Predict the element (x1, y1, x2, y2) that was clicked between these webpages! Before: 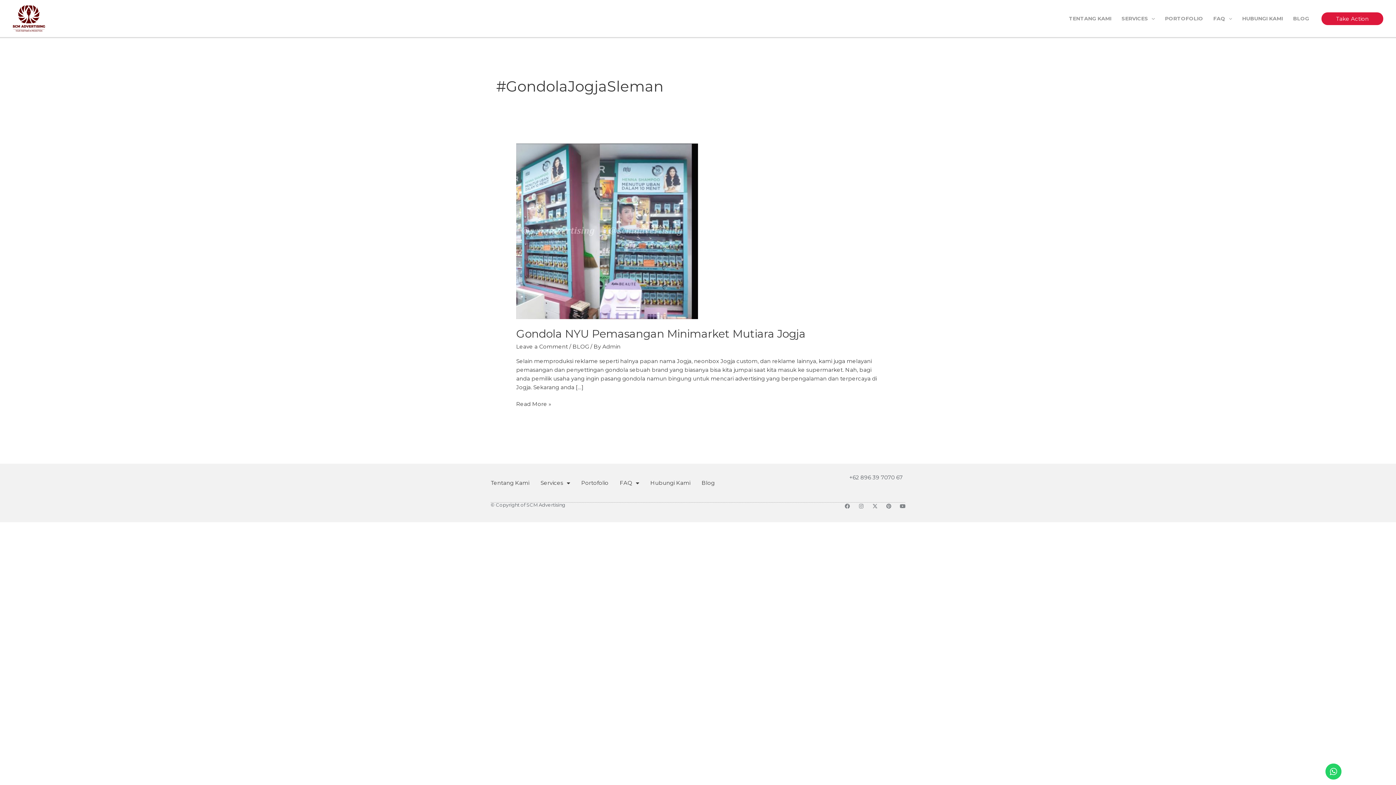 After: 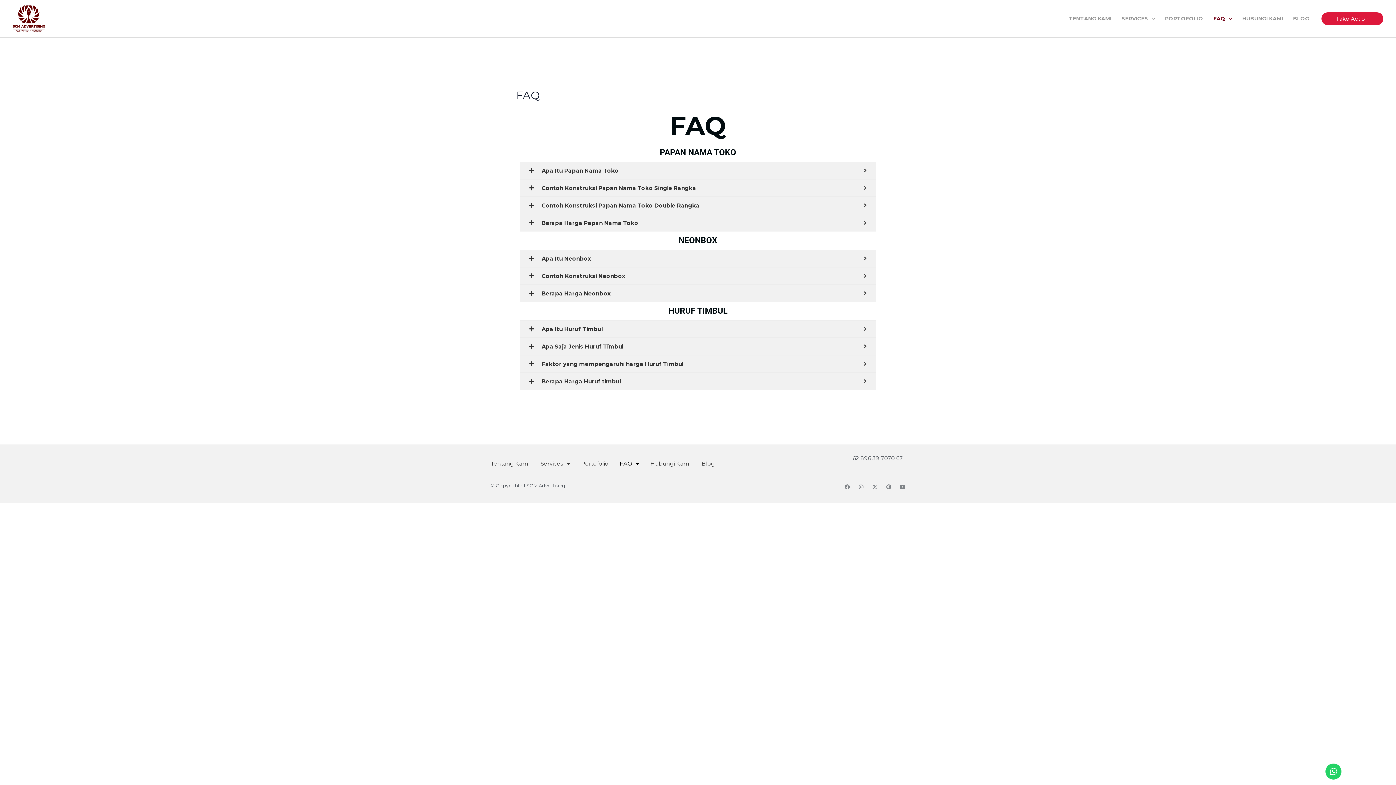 Action: bbox: (1208, 9, 1237, 27) label: FAQ